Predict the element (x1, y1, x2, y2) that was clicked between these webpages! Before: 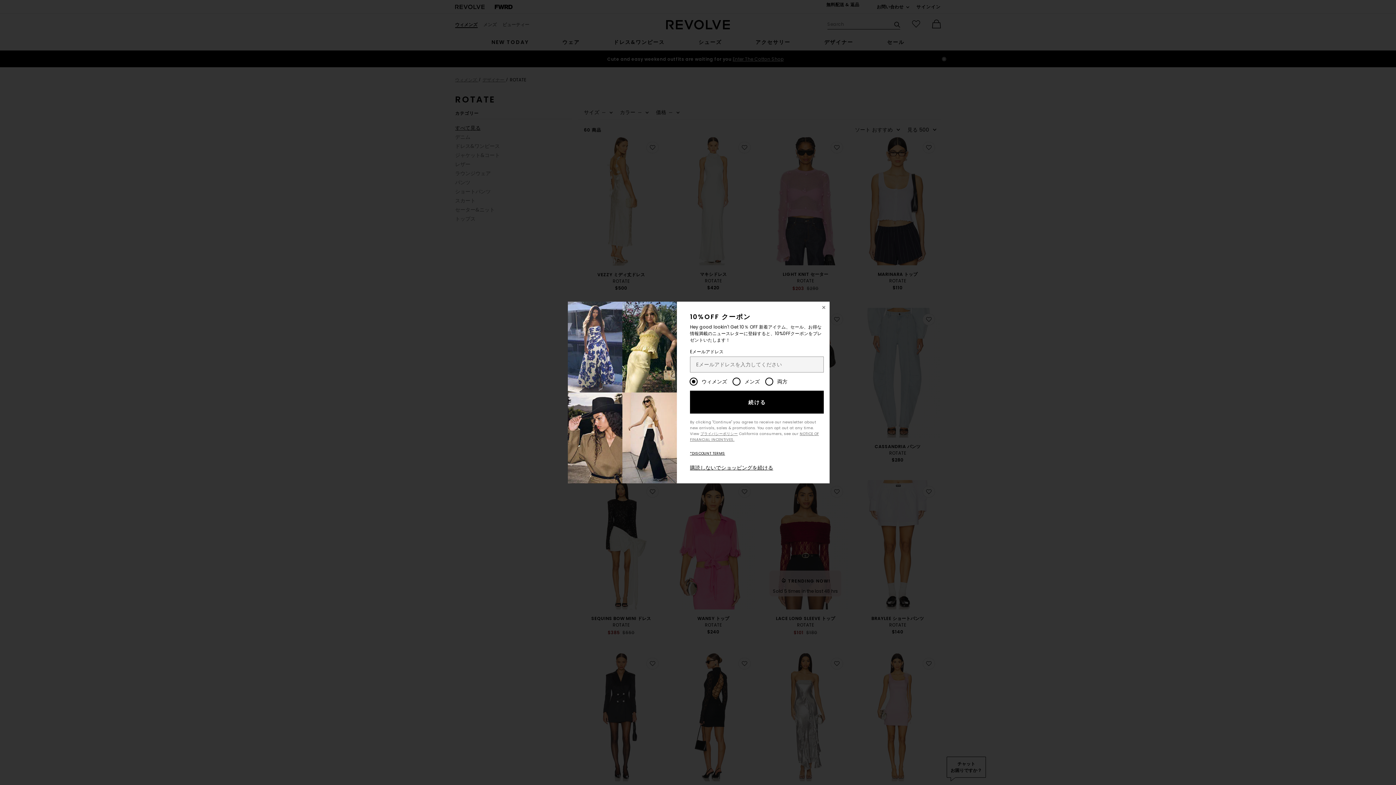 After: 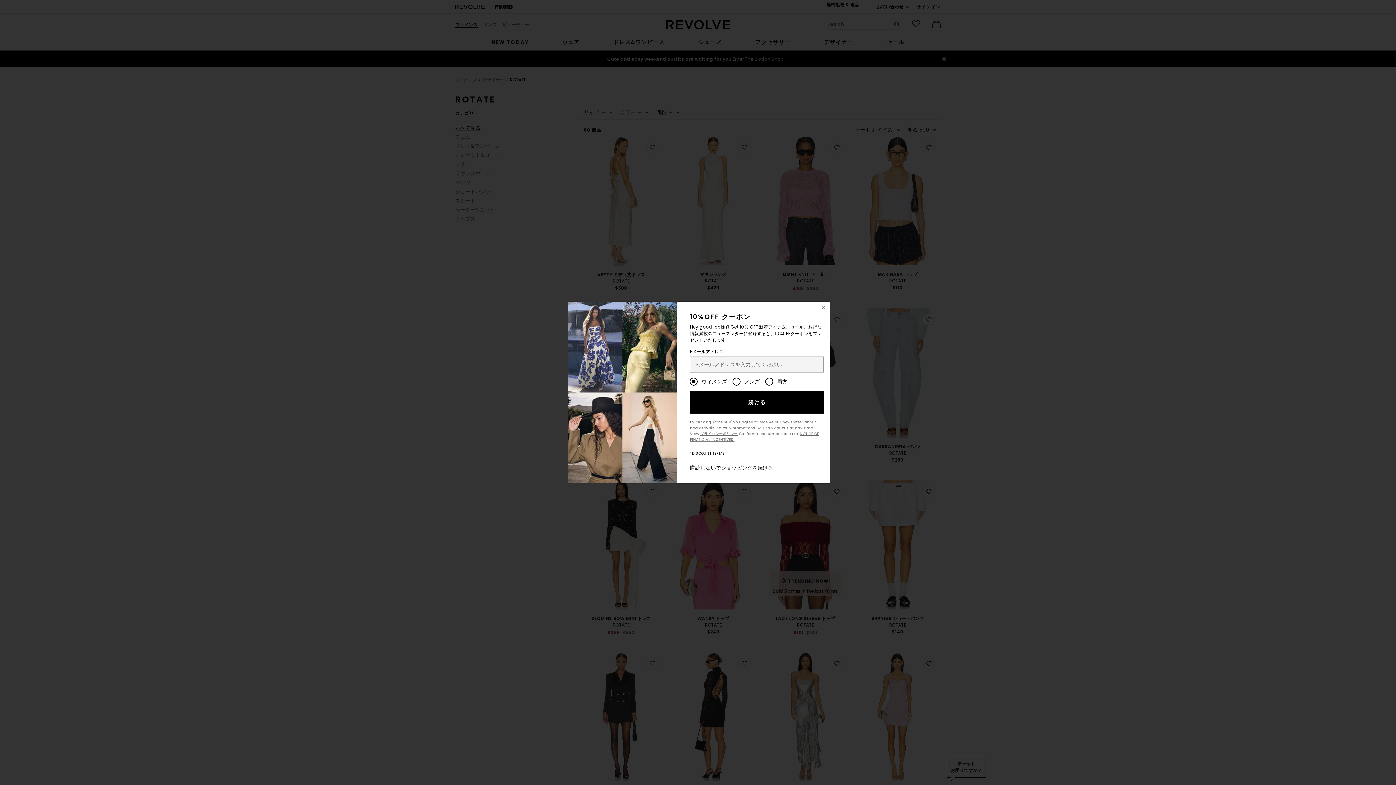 Action: label: *DISCOUNT TERMS bbox: (690, 450, 725, 456)